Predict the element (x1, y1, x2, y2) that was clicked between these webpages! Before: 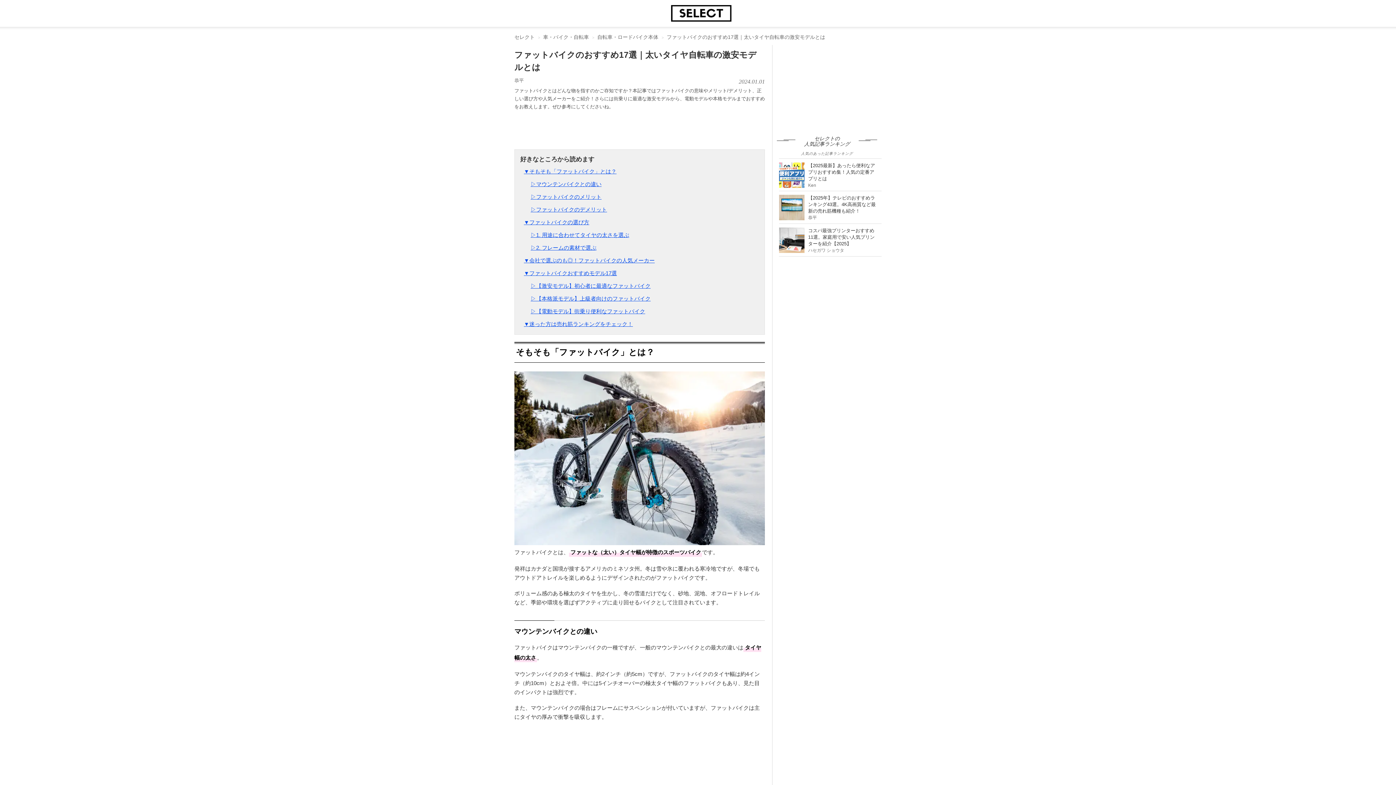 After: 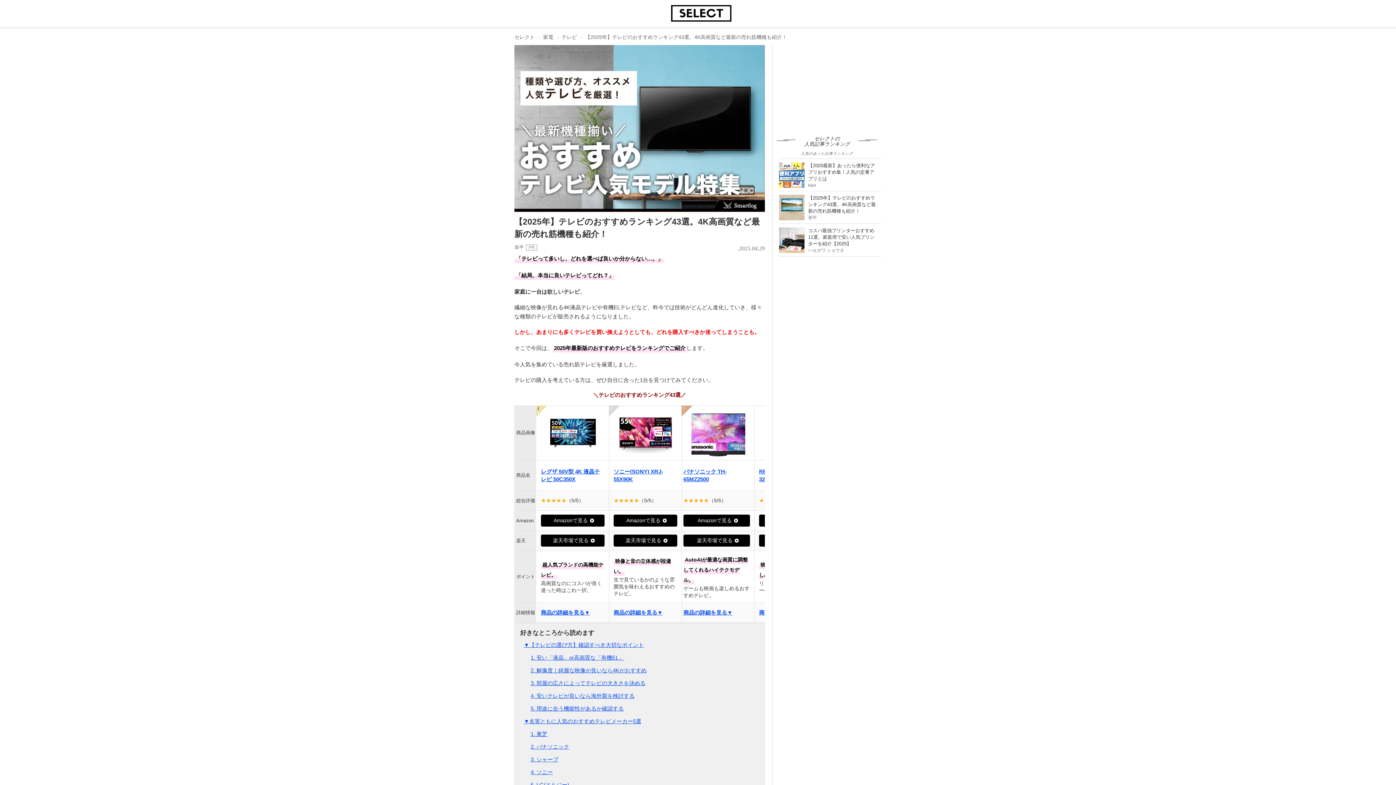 Action: bbox: (808, 195, 876, 213) label: 【2025年】テレビのおすすめランキング43選。4K高画質など最新の売れ筋機種も紹介！